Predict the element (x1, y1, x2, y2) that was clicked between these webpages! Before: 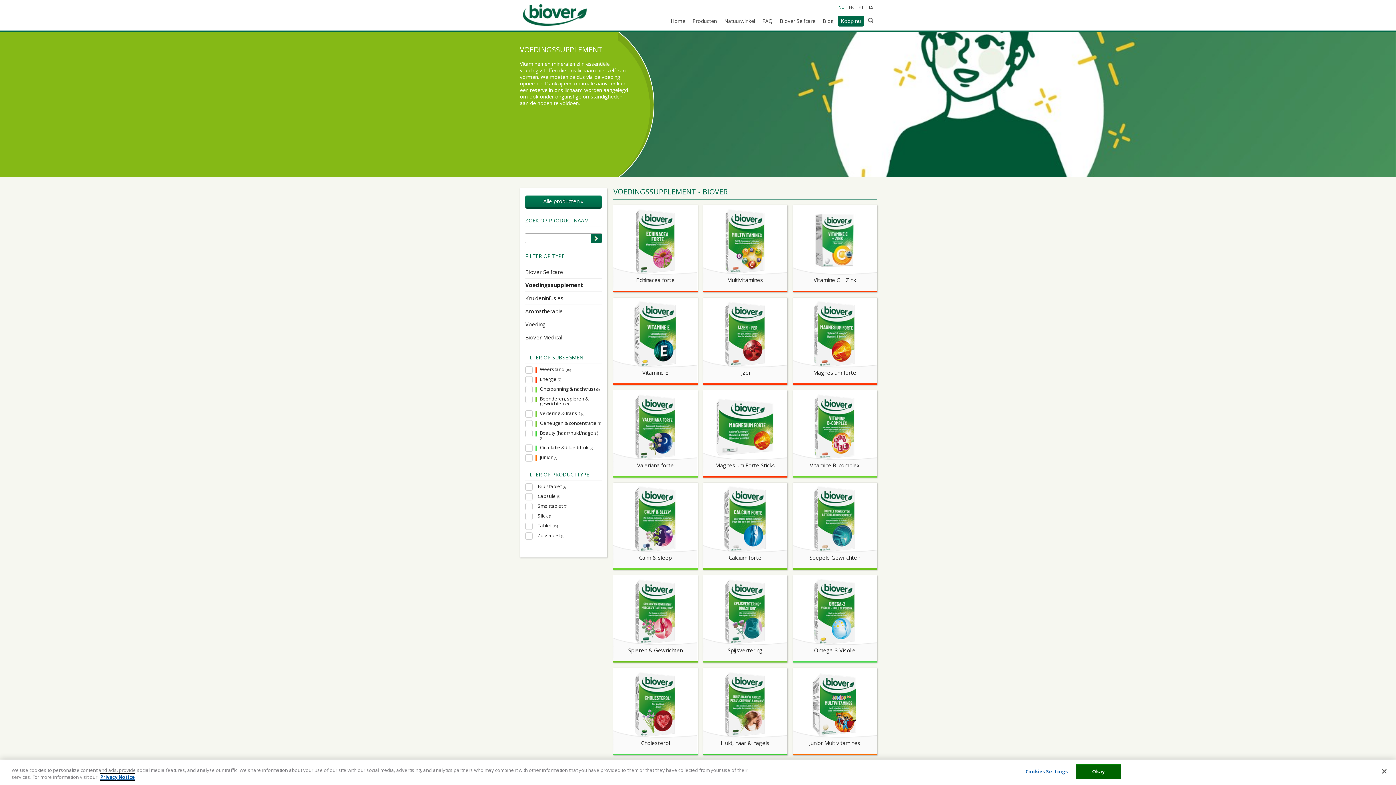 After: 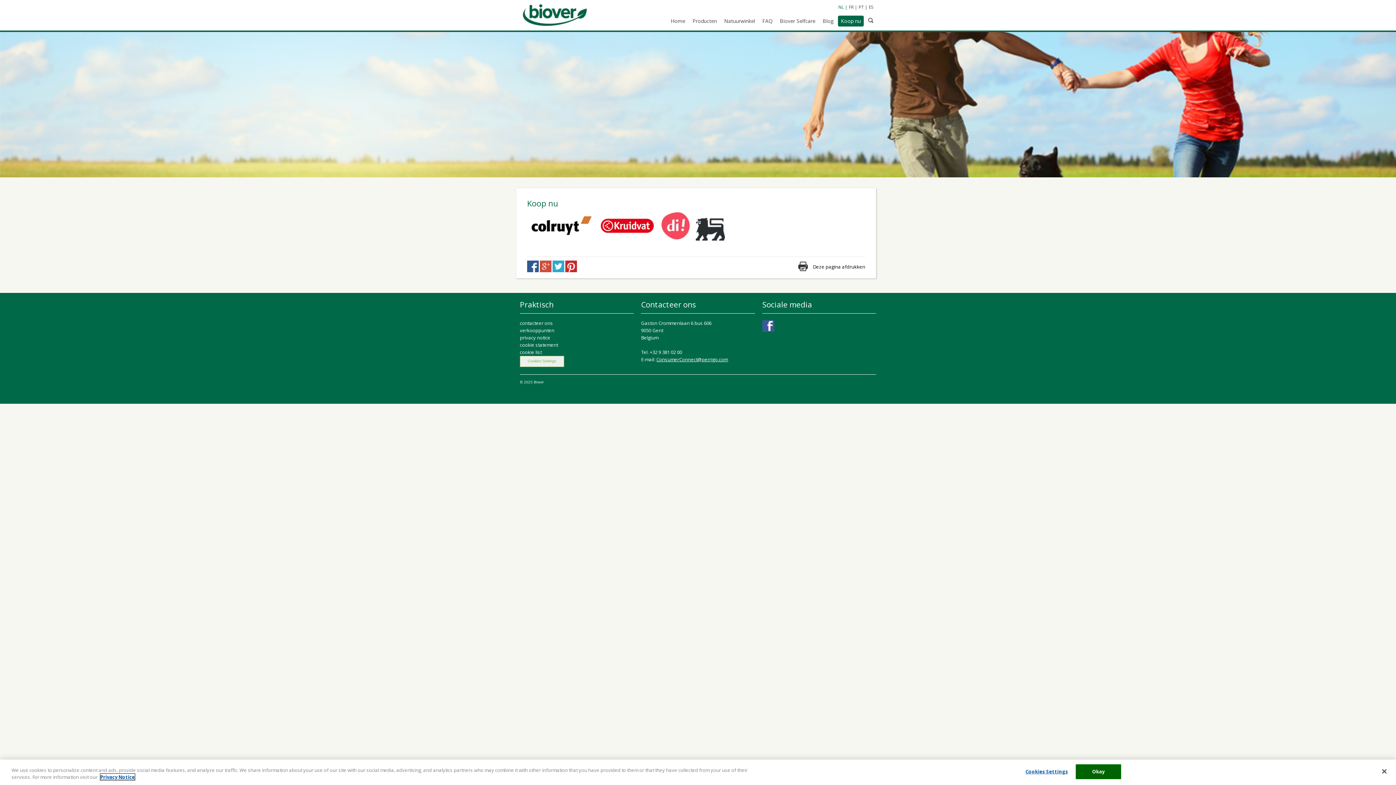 Action: bbox: (838, 15, 864, 26) label: Koop nu